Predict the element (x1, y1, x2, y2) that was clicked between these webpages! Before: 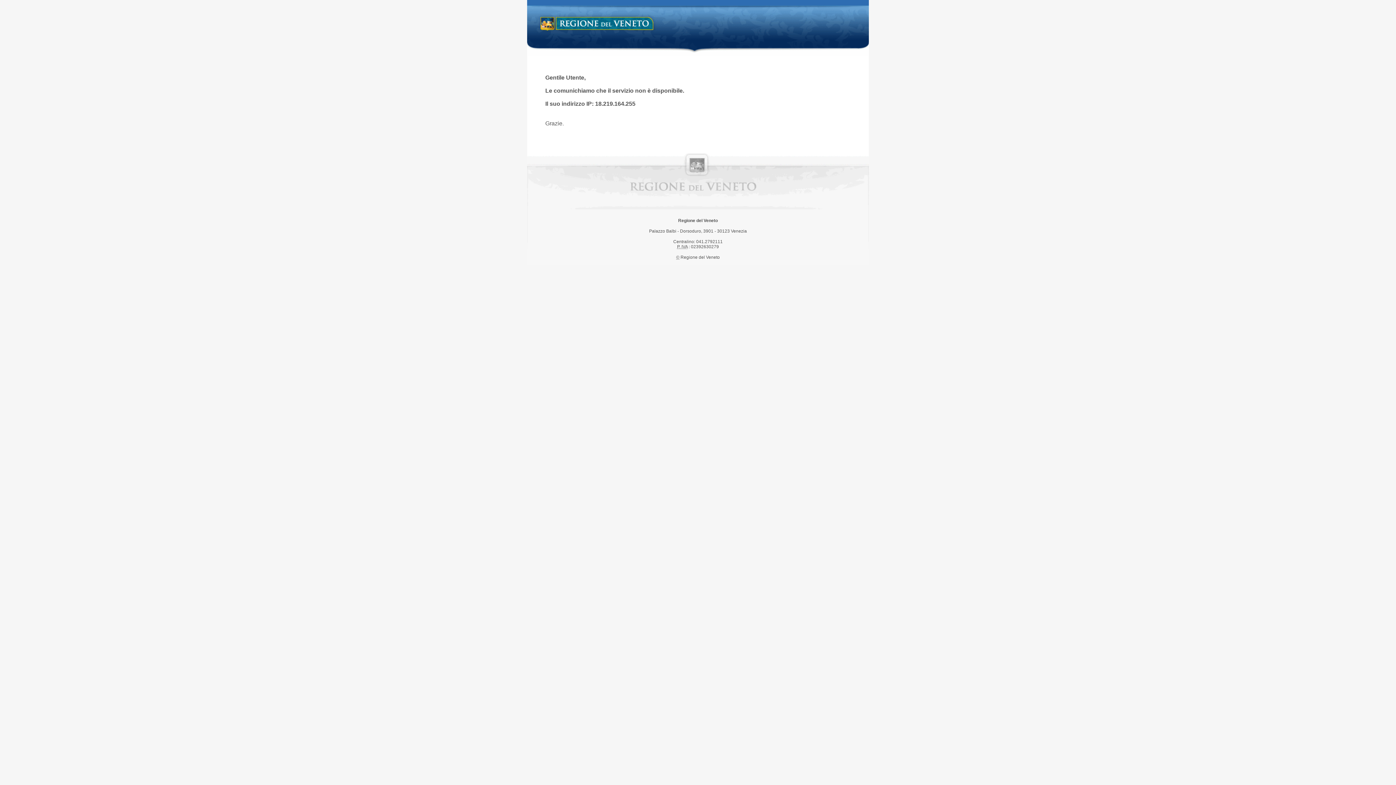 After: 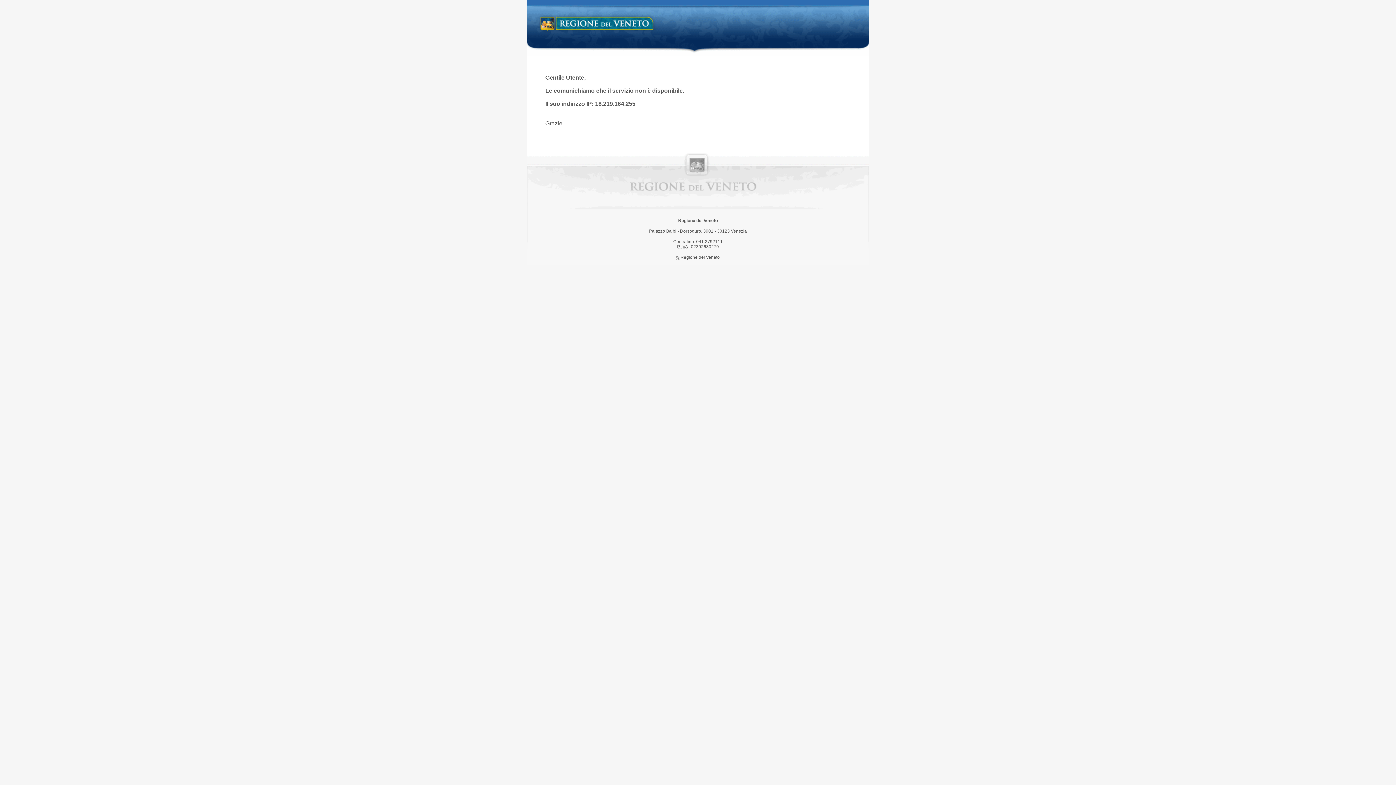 Action: label: Regione del Veneto bbox: (538, 14, 658, 34)